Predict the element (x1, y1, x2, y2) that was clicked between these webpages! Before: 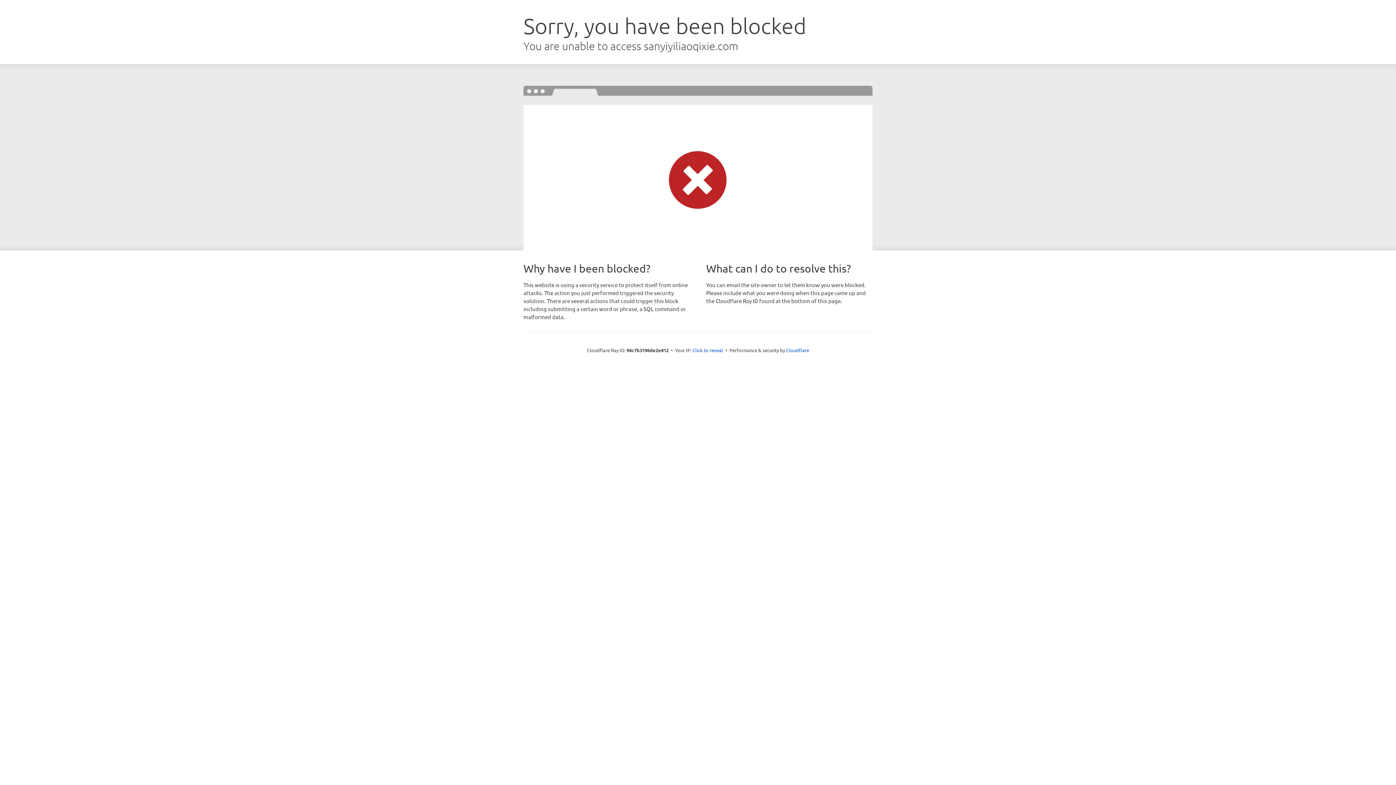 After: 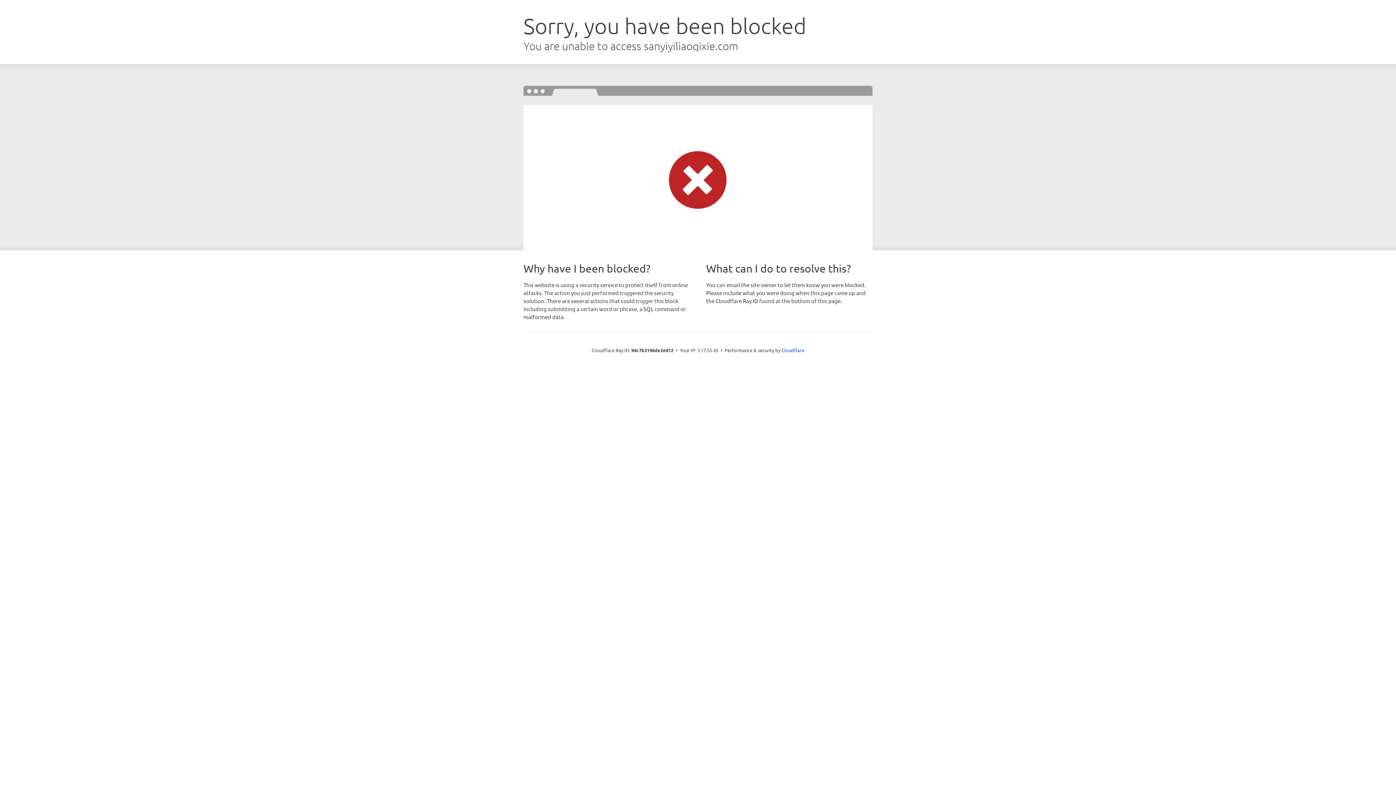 Action: label: Click to reveal bbox: (692, 346, 723, 353)